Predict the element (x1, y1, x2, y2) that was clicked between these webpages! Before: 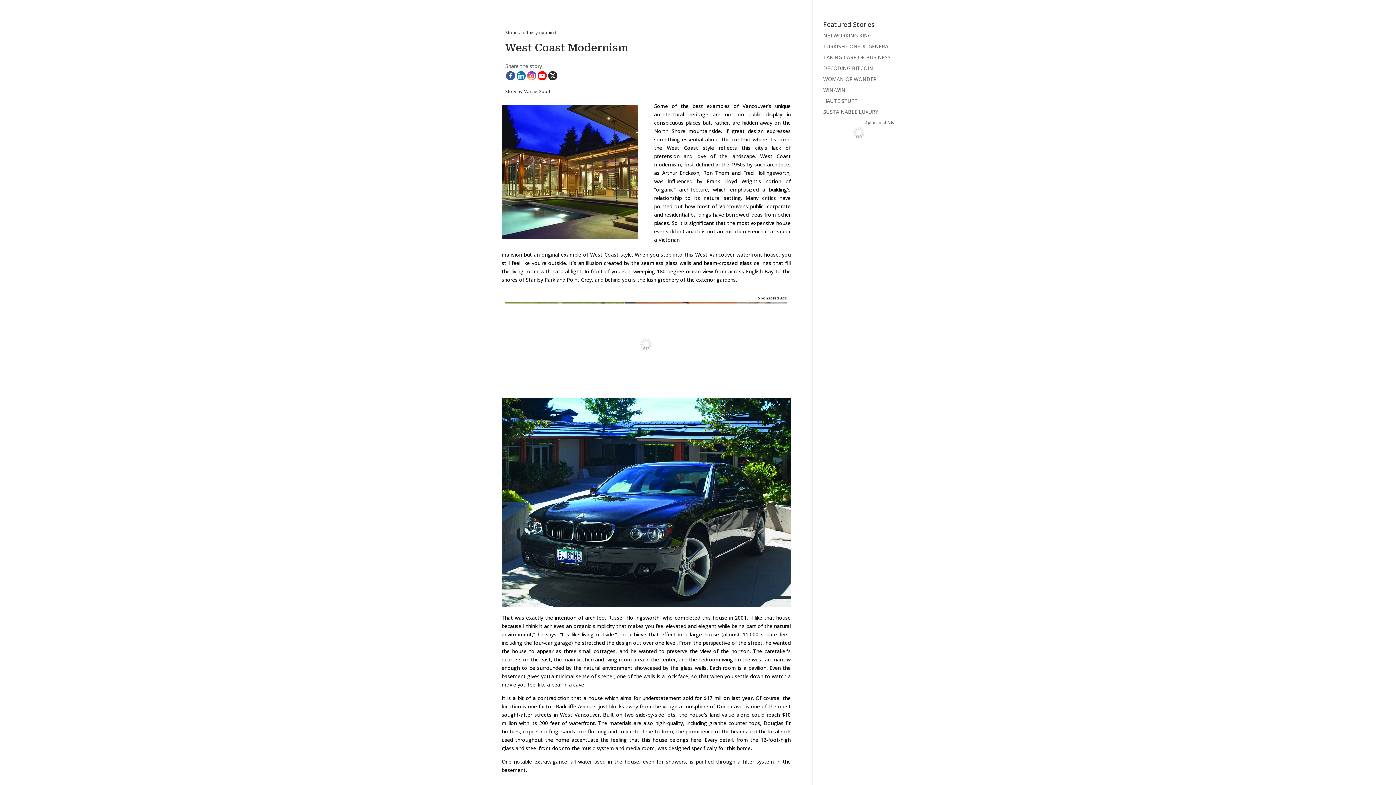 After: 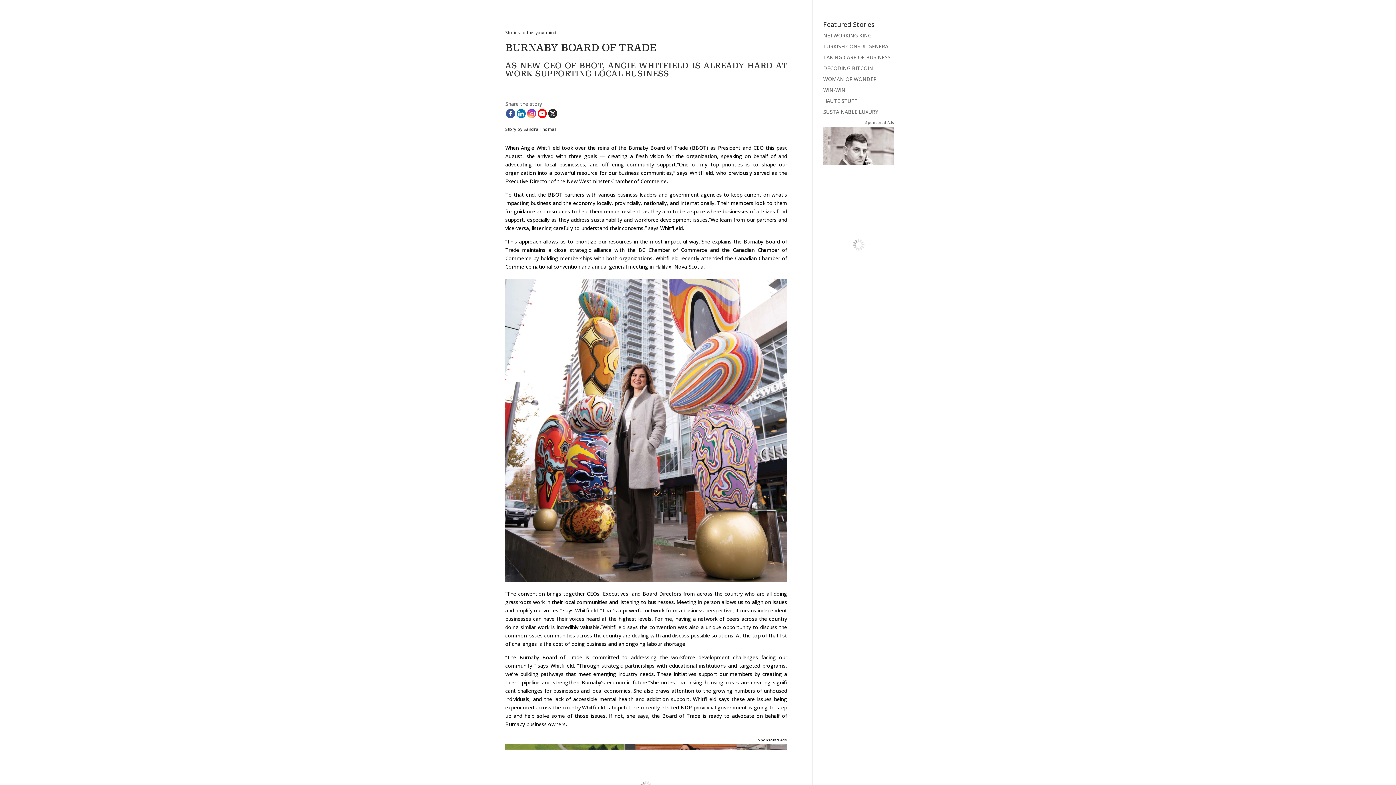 Action: label: TAKING CARE OF BUSINESS bbox: (823, 53, 890, 60)